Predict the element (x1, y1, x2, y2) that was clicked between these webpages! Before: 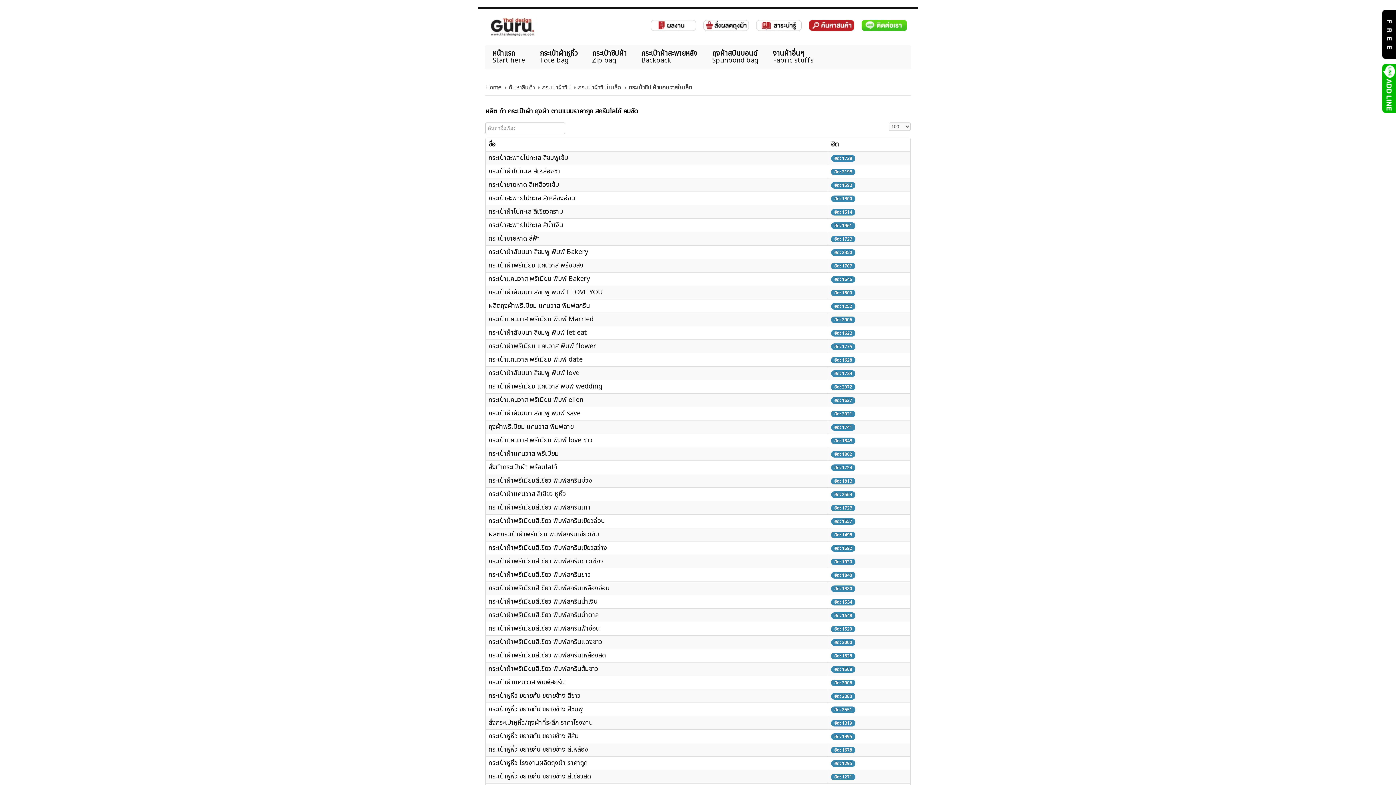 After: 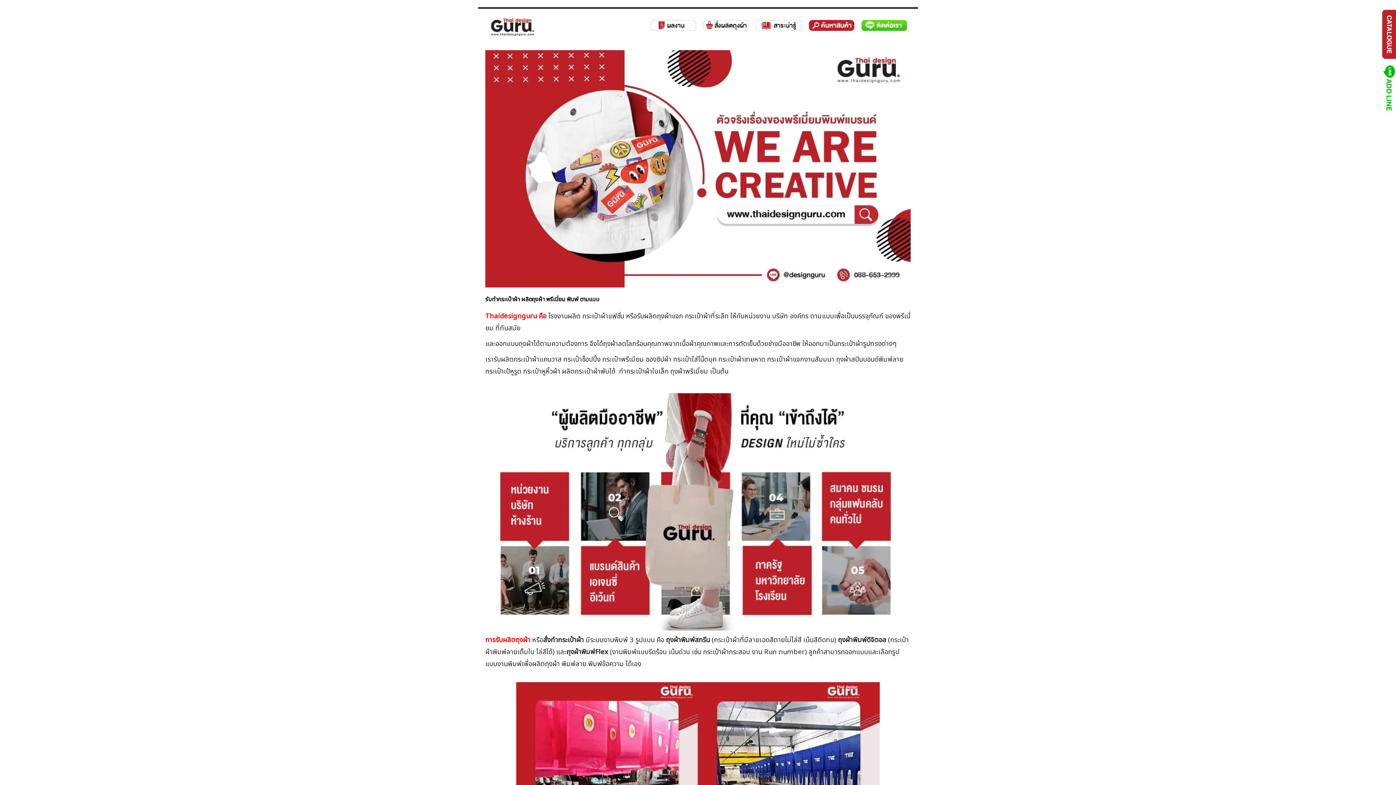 Action: bbox: (485, 17, 540, 36)